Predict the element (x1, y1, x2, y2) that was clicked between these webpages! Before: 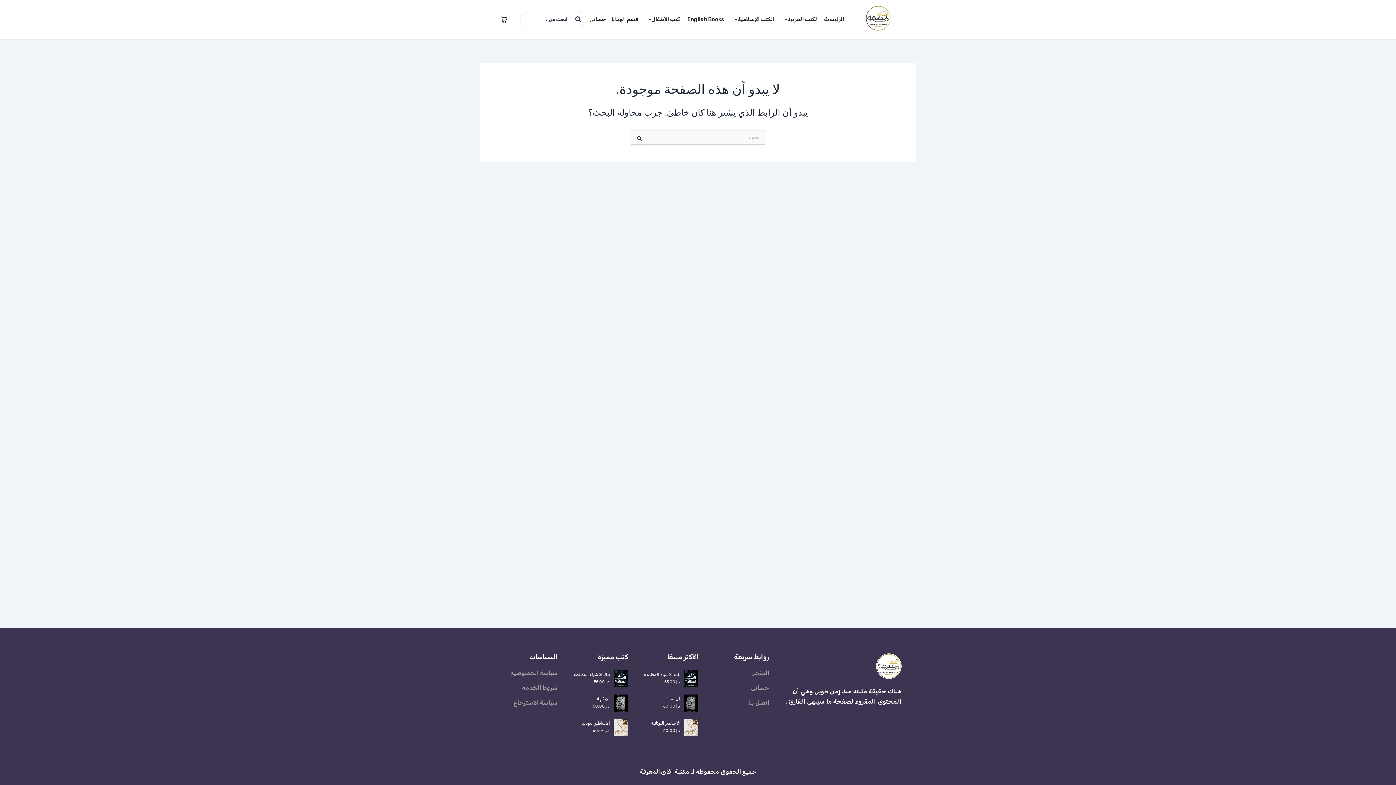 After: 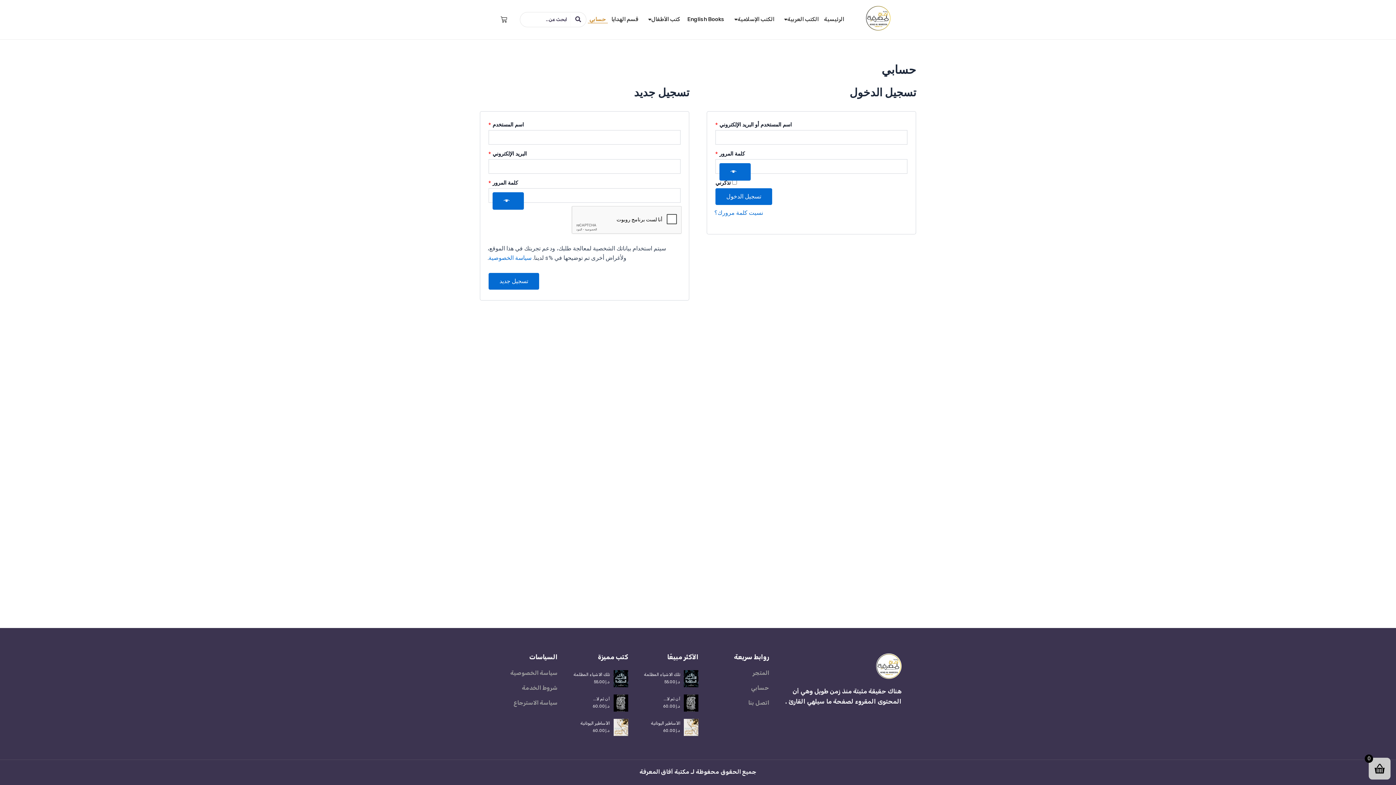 Action: bbox: (705, 683, 769, 693) label: حسابي